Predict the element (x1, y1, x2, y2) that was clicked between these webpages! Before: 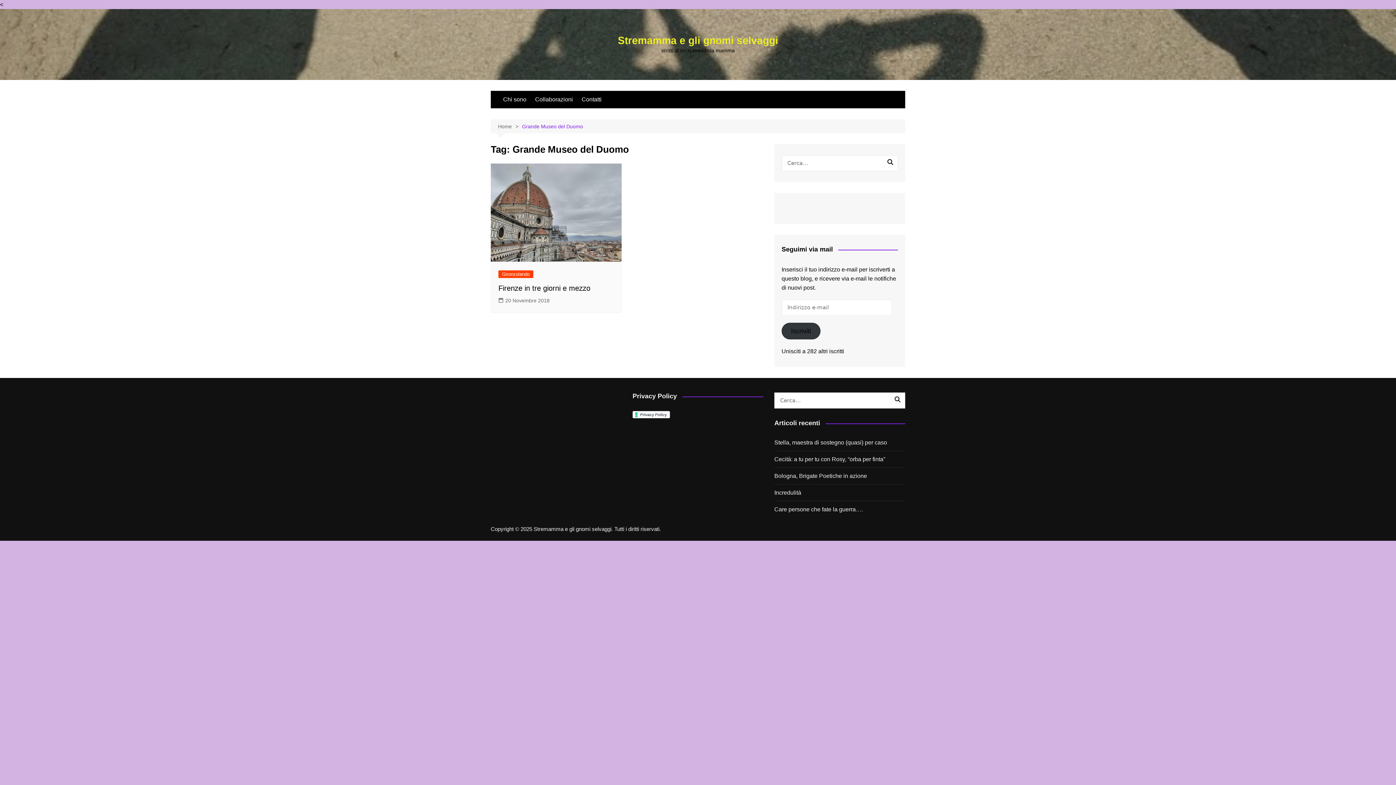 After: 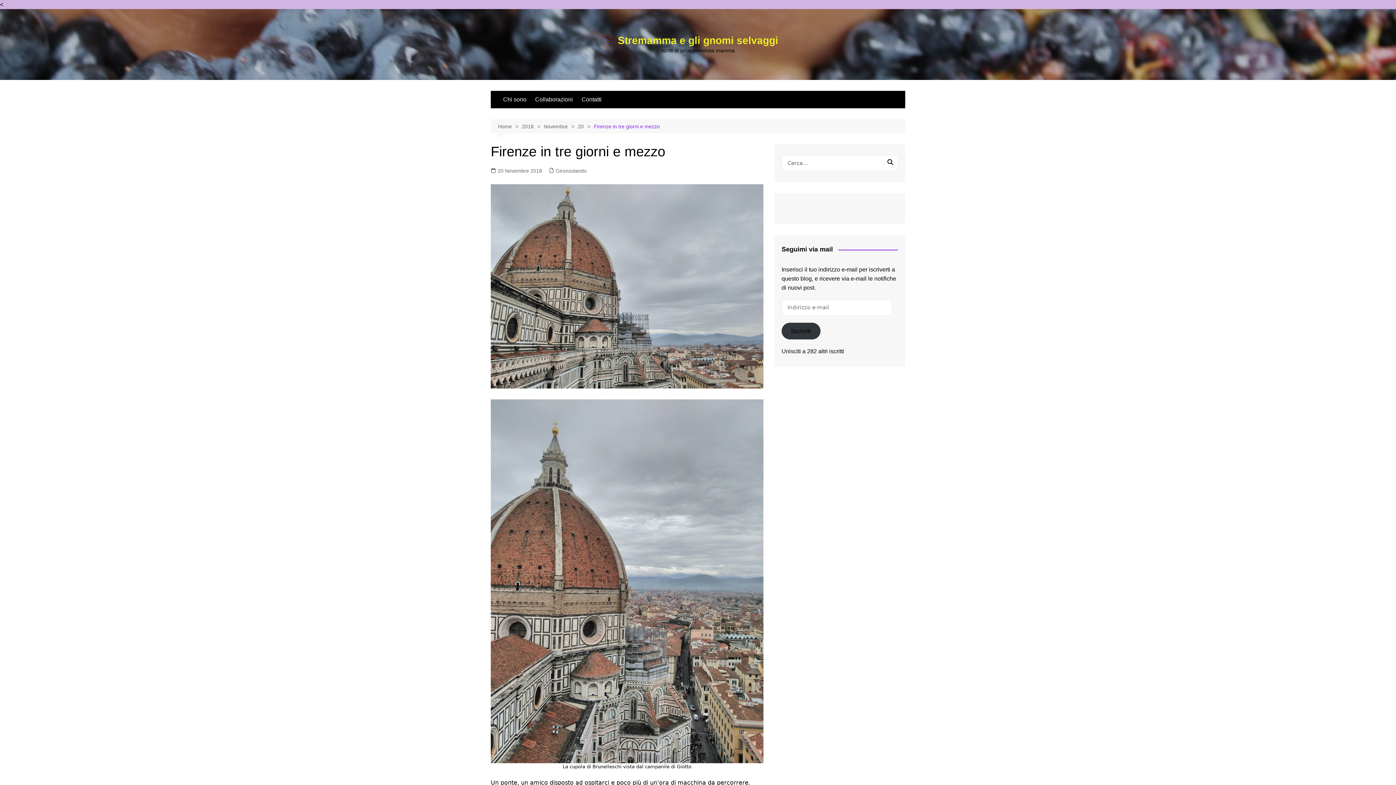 Action: bbox: (498, 284, 590, 292) label: Firenze in tre giorni e mezzo